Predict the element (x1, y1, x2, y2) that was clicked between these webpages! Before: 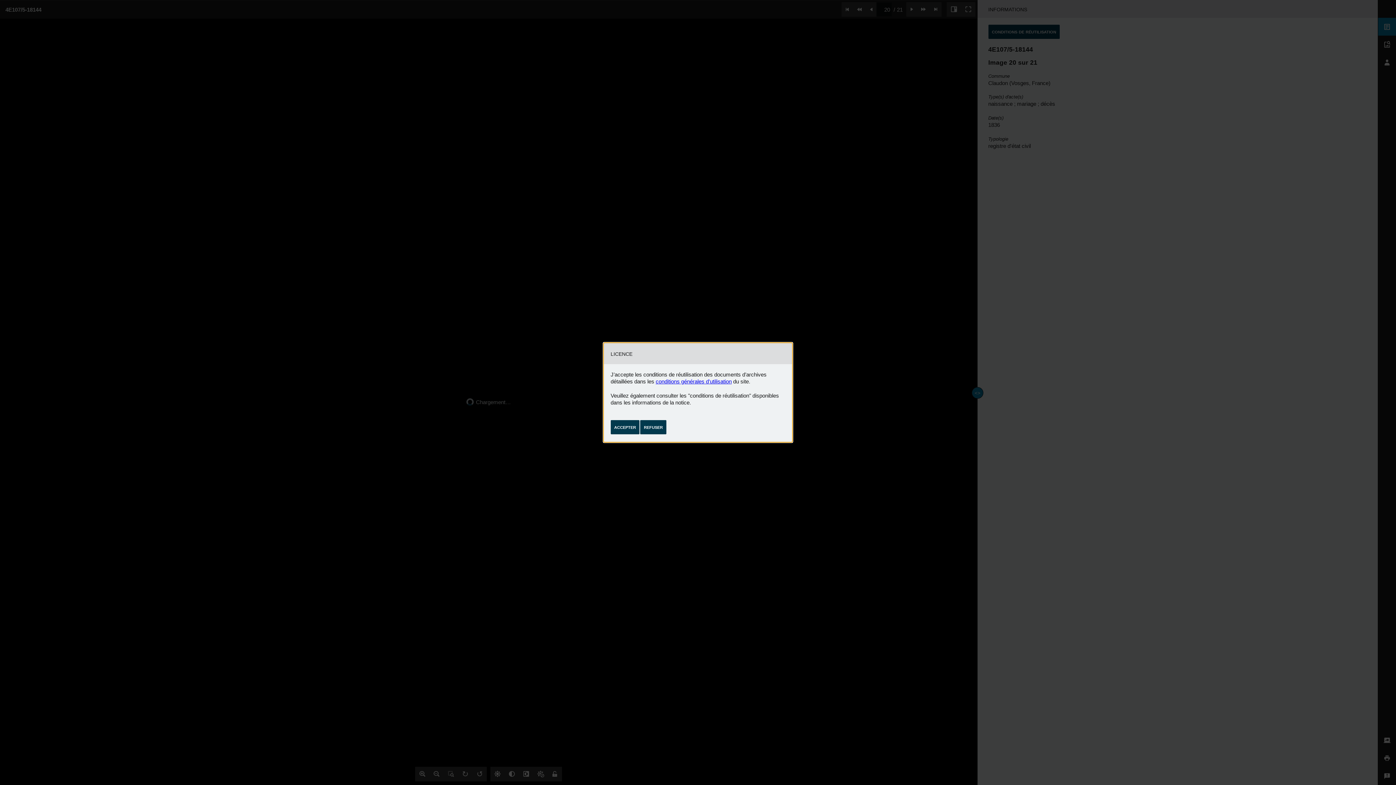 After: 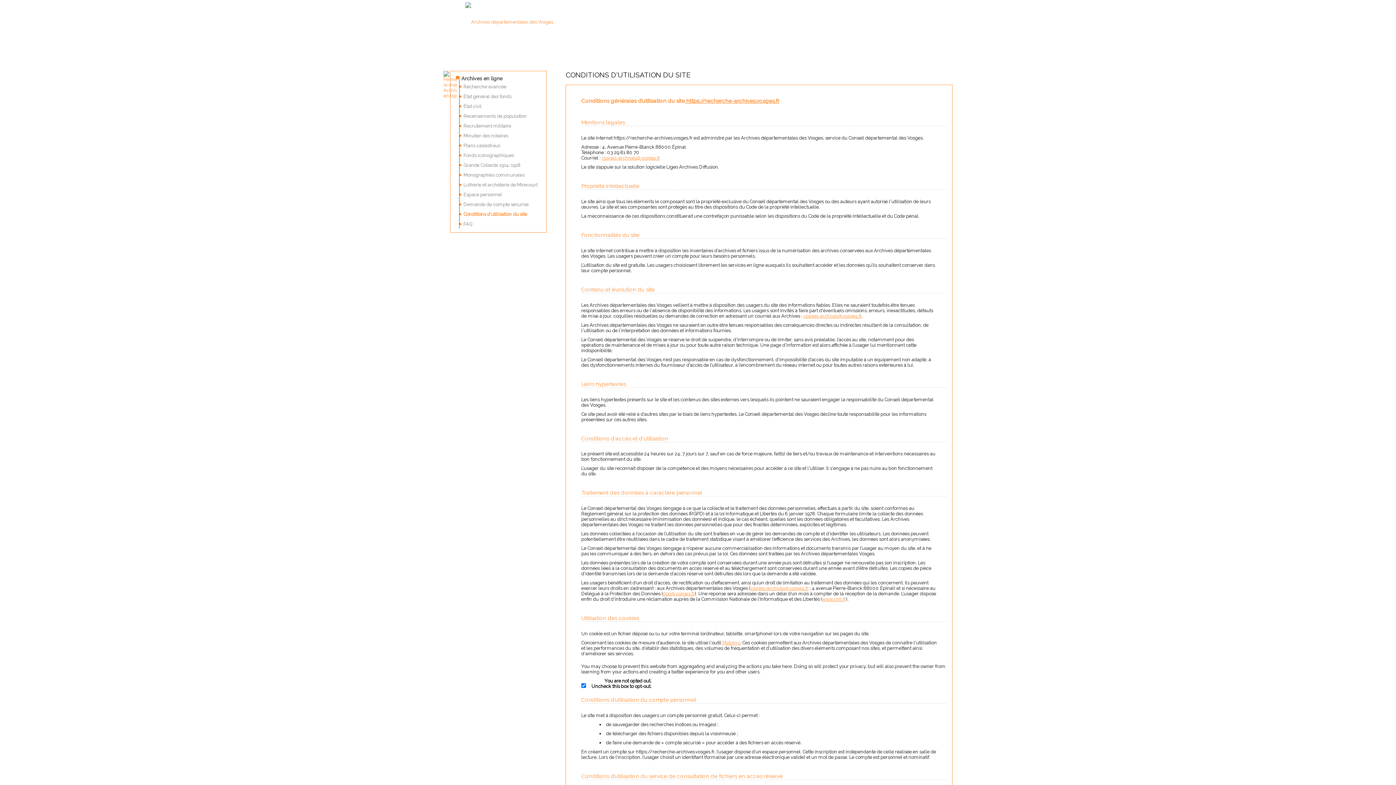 Action: bbox: (655, 378, 731, 384) label: conditions générales d'utilisation